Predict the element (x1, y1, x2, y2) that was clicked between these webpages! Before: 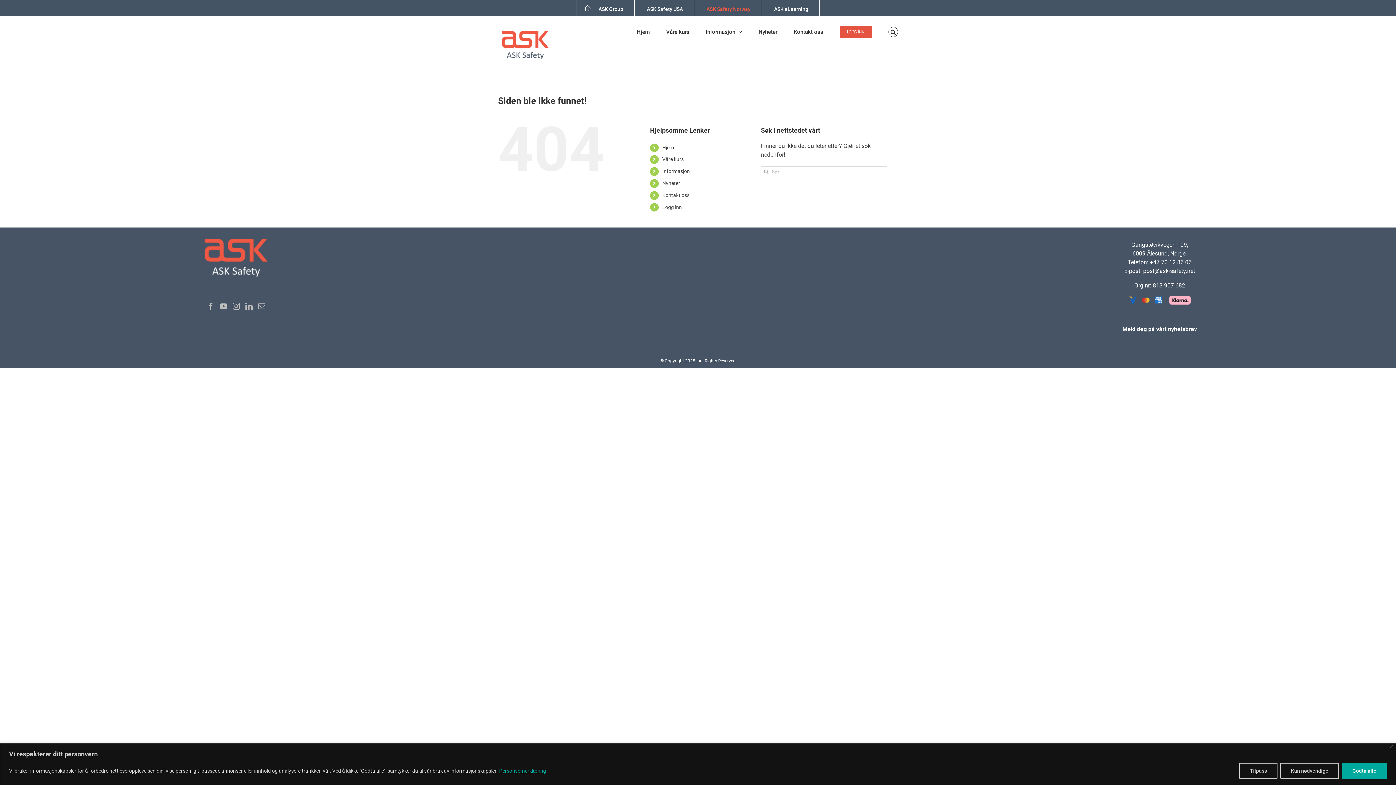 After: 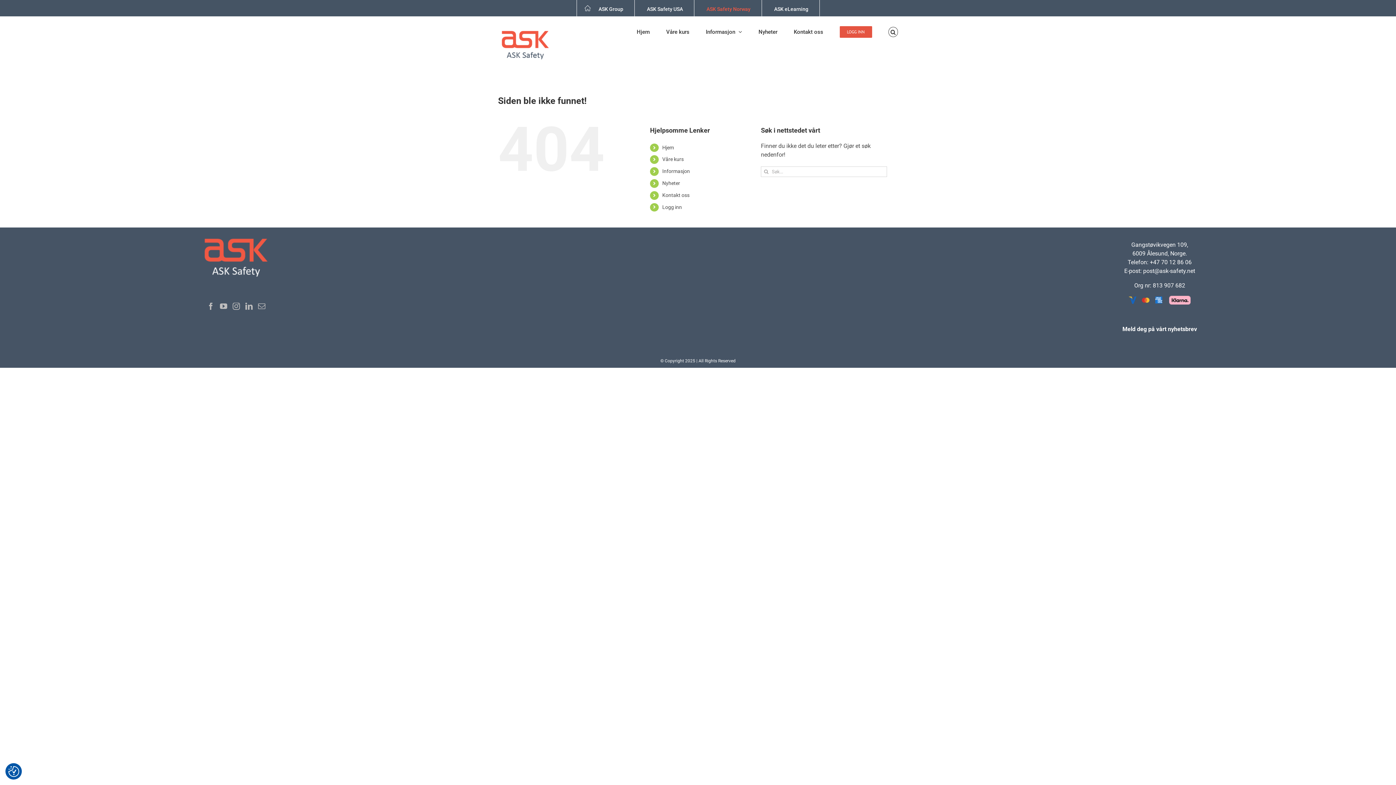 Action: label: Close bbox: (1389, 745, 1393, 748)